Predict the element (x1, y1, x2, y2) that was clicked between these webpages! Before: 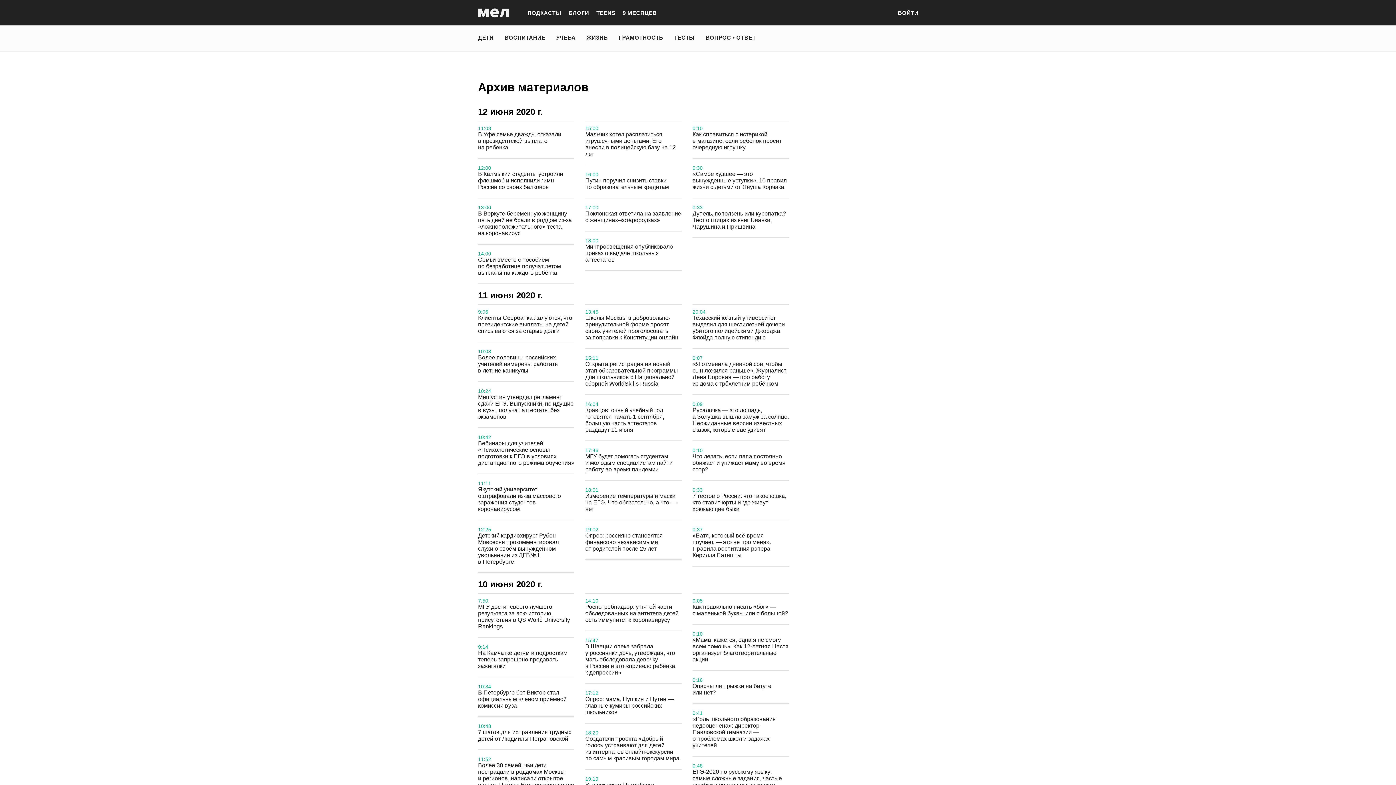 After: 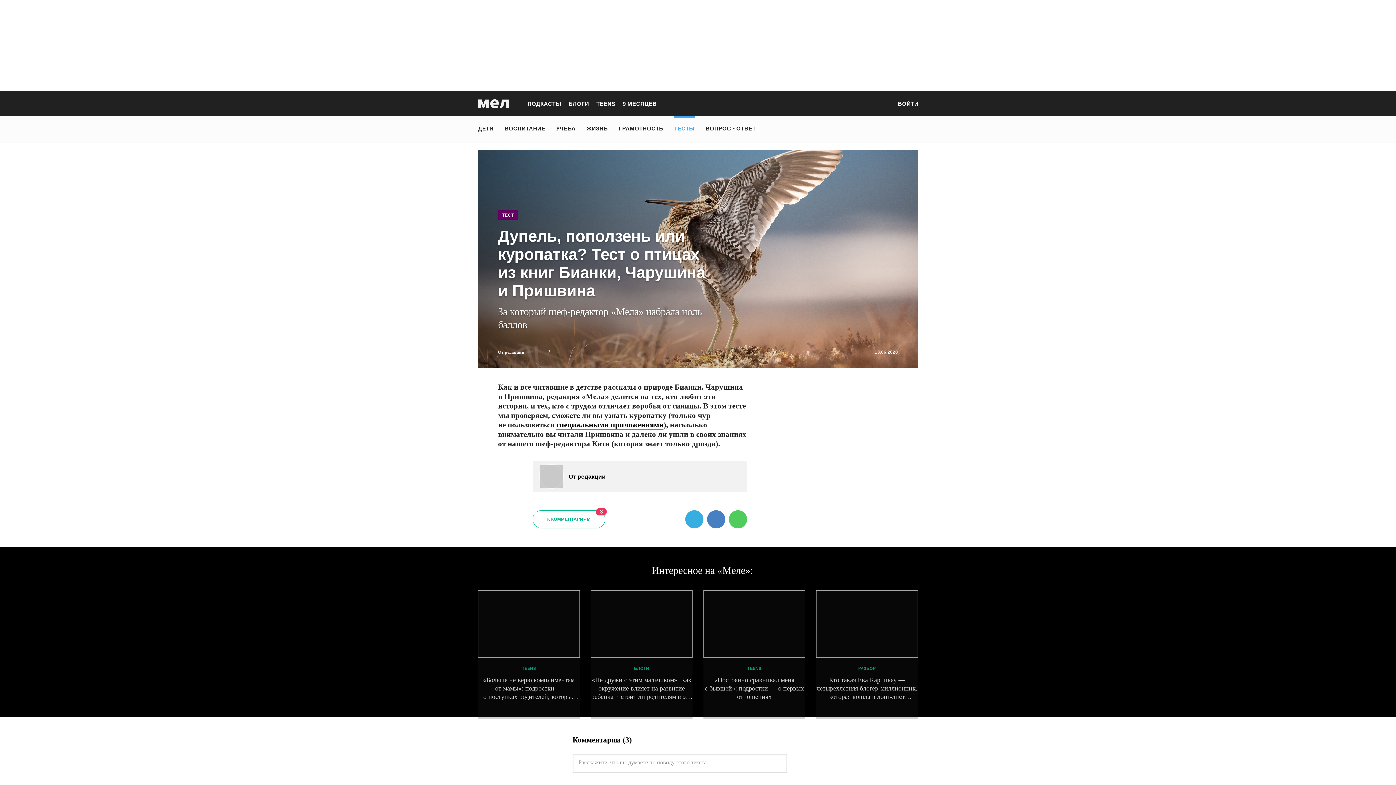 Action: label: Дупель, поползень или куропатка? Тест о птицах из книг Бианки, Чарушина и Пришвина bbox: (692, 210, 786, 229)